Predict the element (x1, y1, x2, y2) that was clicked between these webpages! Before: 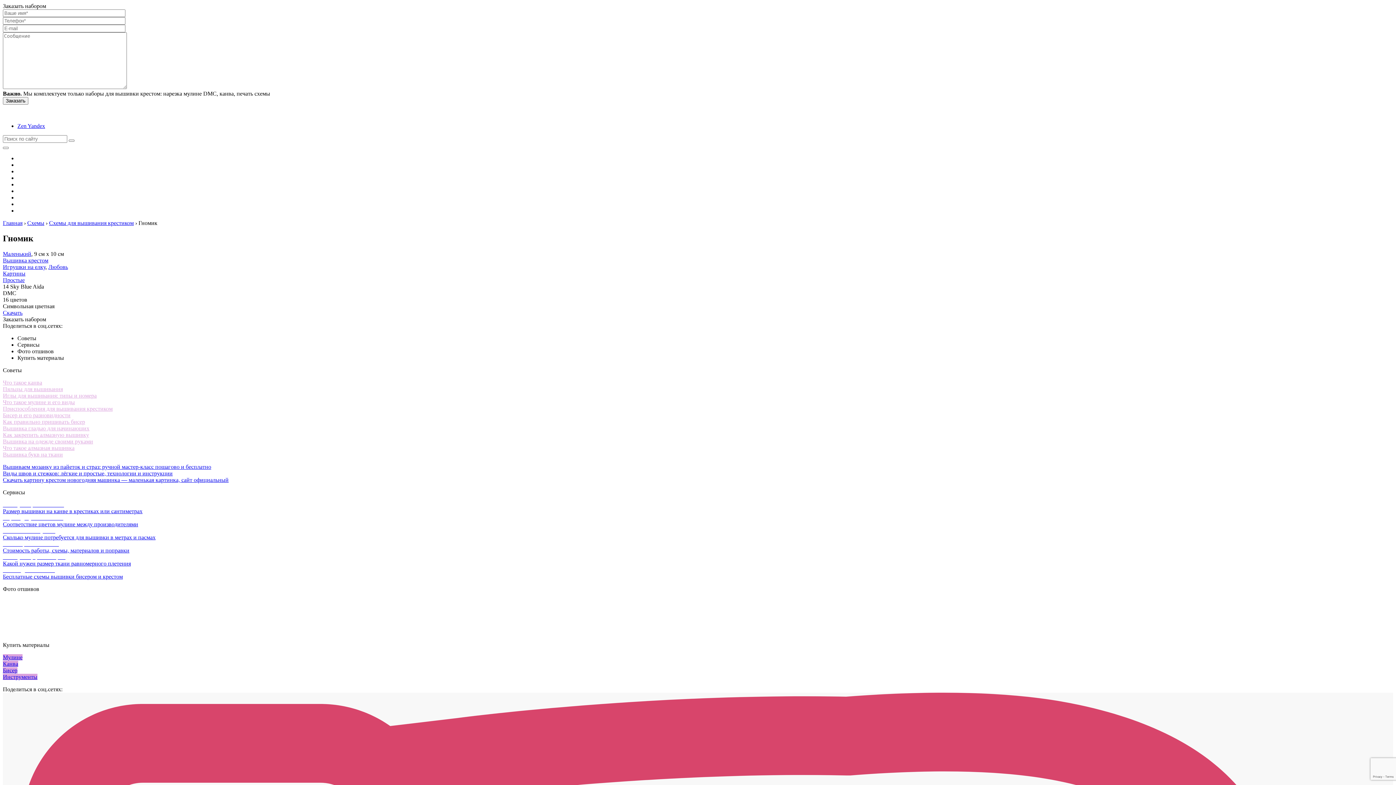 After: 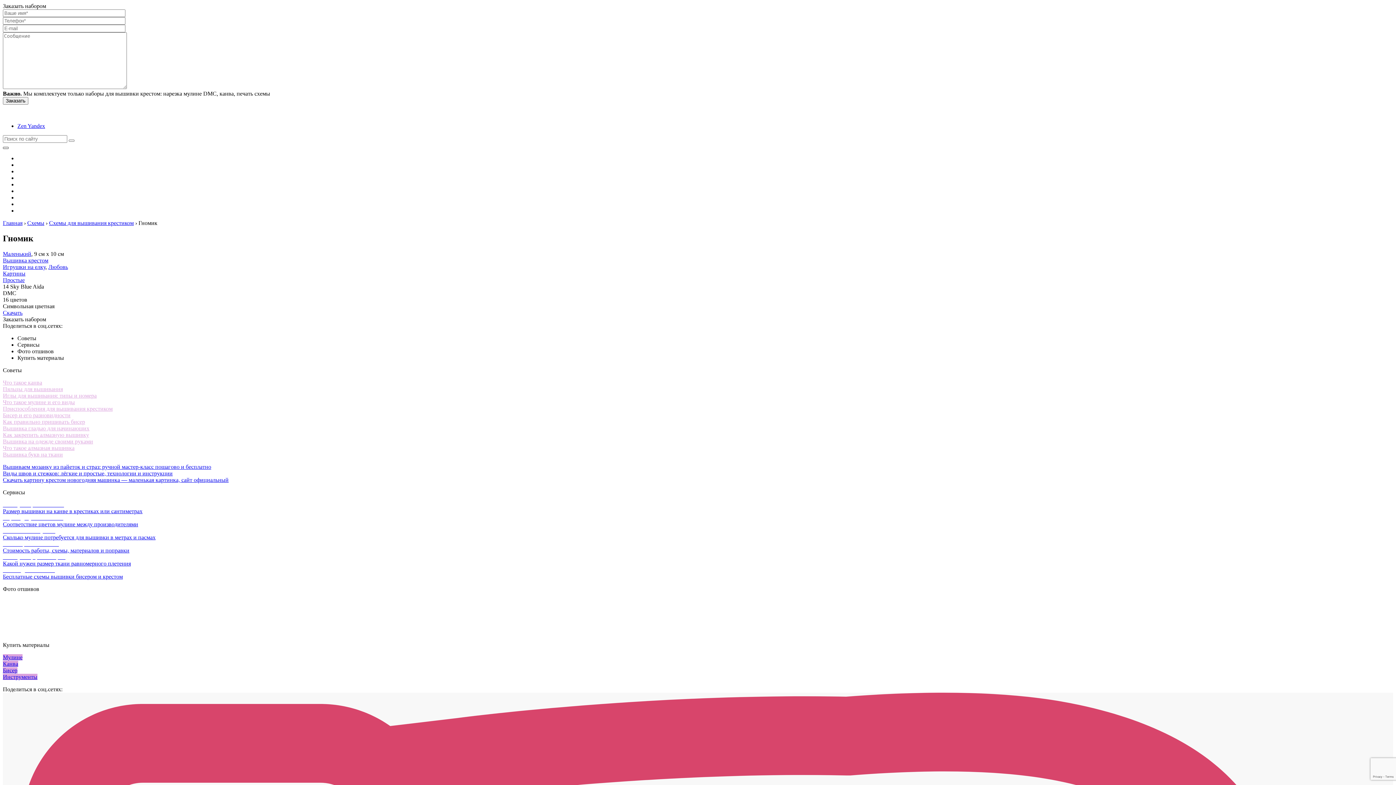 Action: bbox: (2, 146, 8, 149)